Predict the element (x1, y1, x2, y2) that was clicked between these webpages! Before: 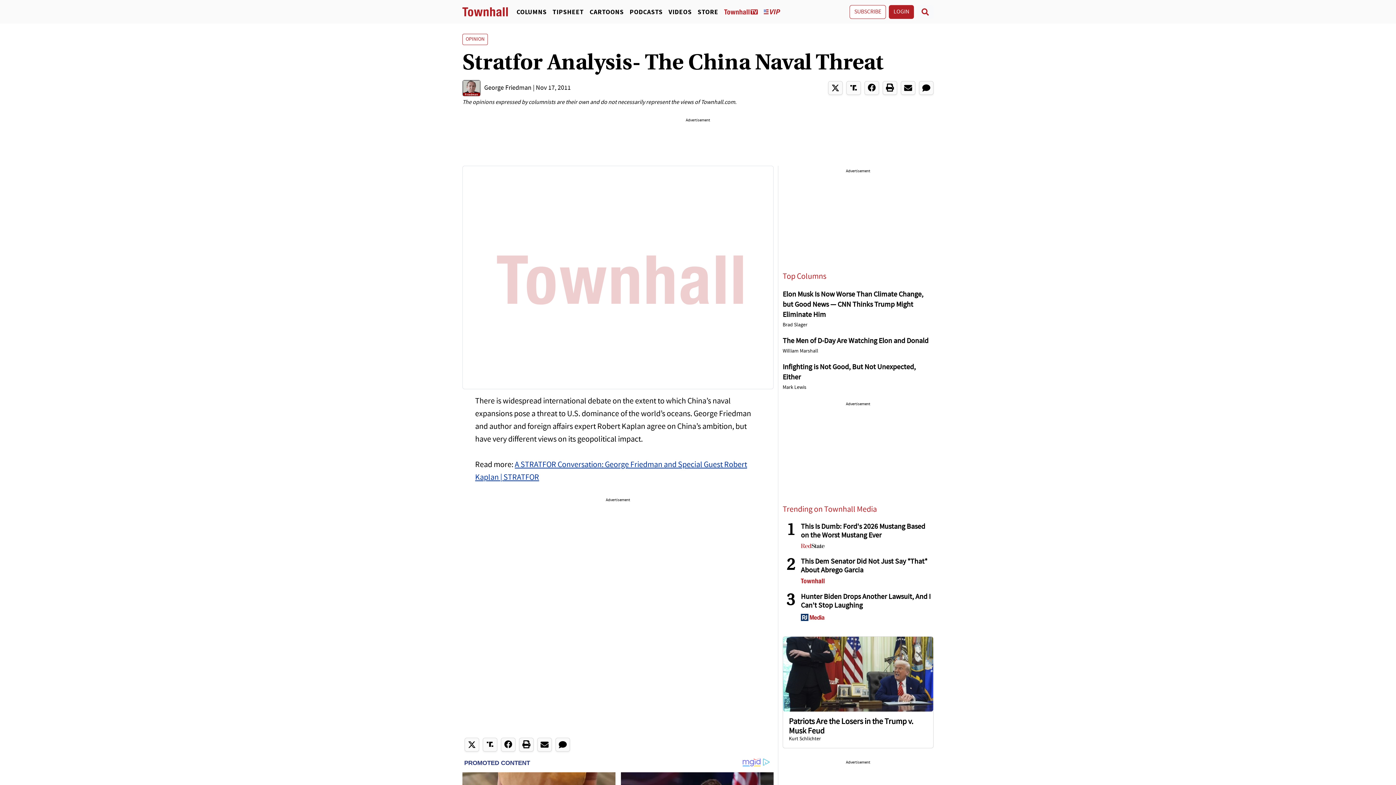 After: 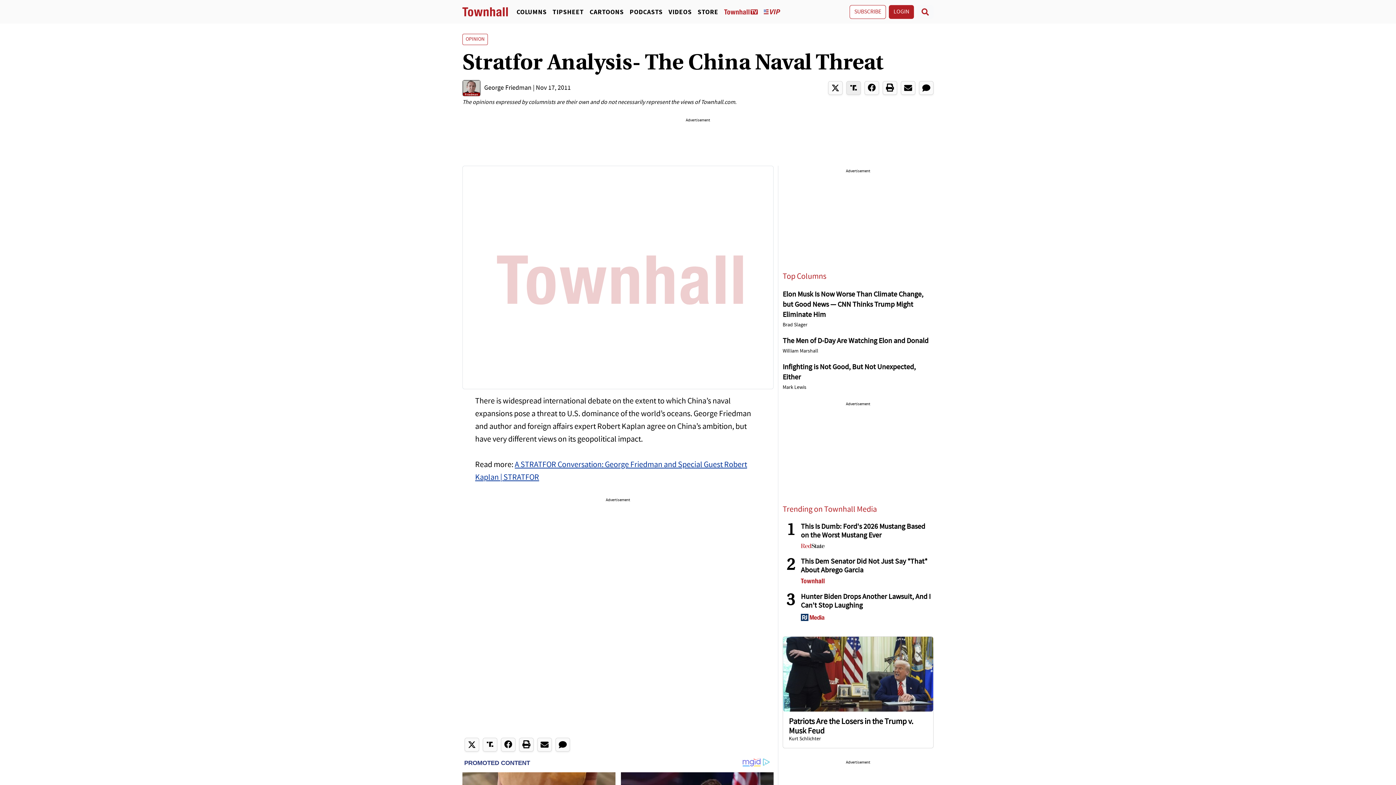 Action: bbox: (846, 81, 861, 95)